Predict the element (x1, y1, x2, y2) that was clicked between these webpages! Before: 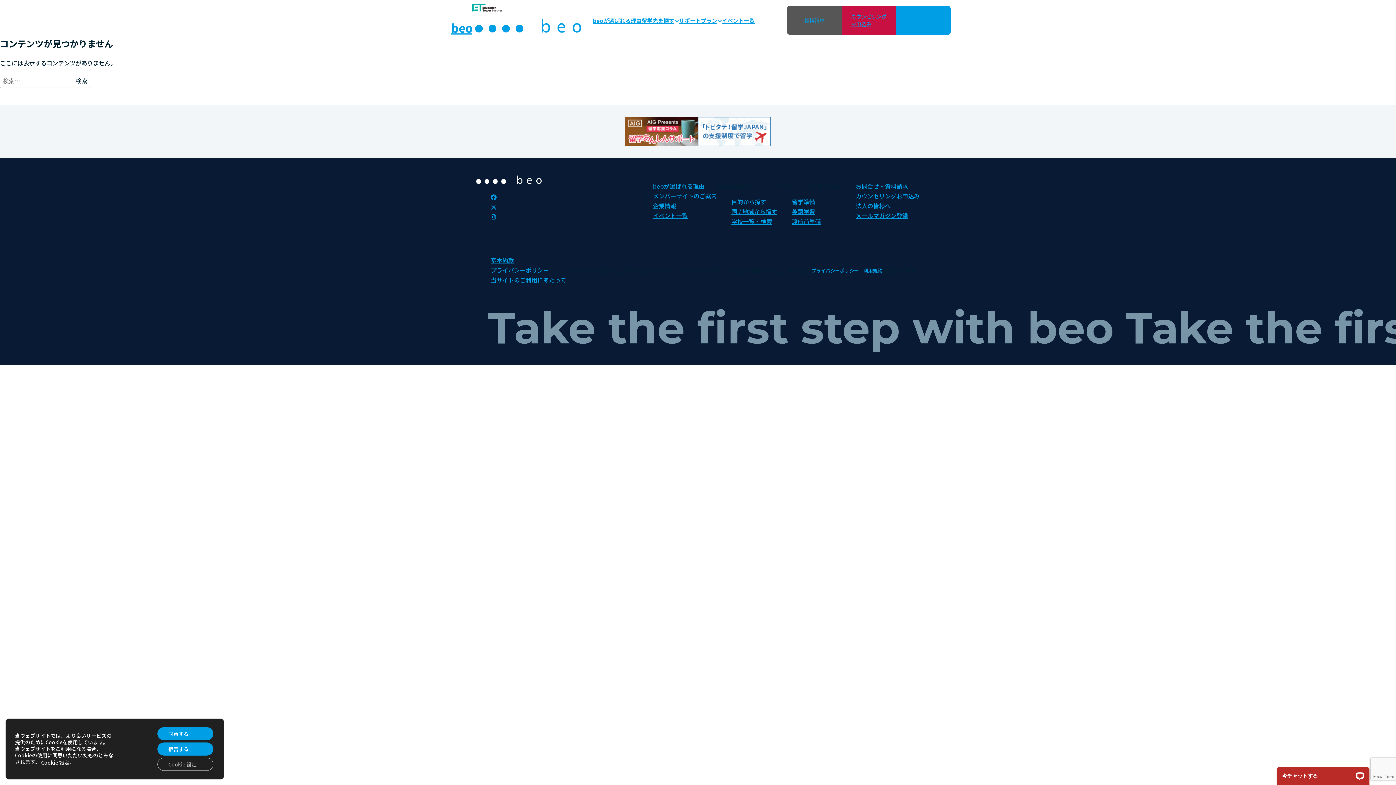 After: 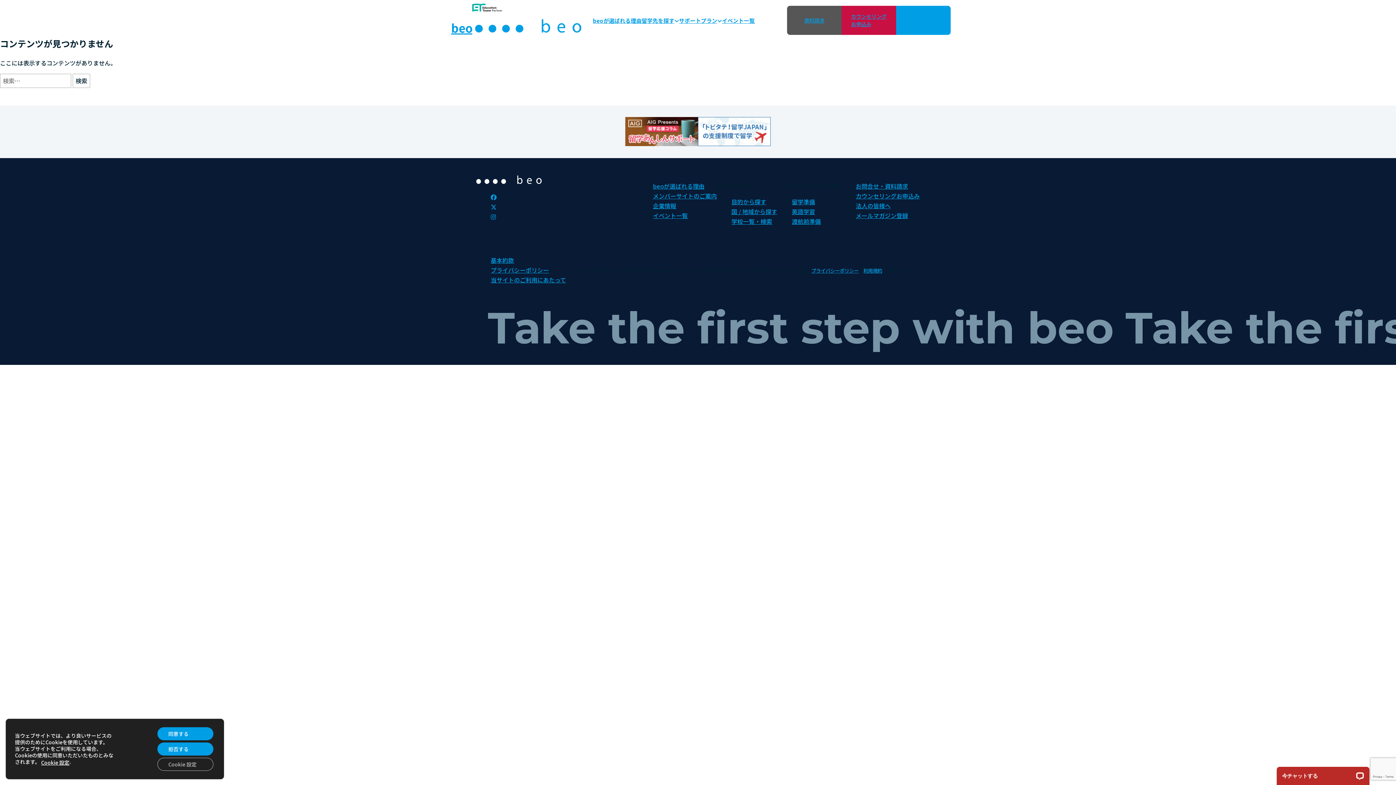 Action: bbox: (490, 202, 496, 211)